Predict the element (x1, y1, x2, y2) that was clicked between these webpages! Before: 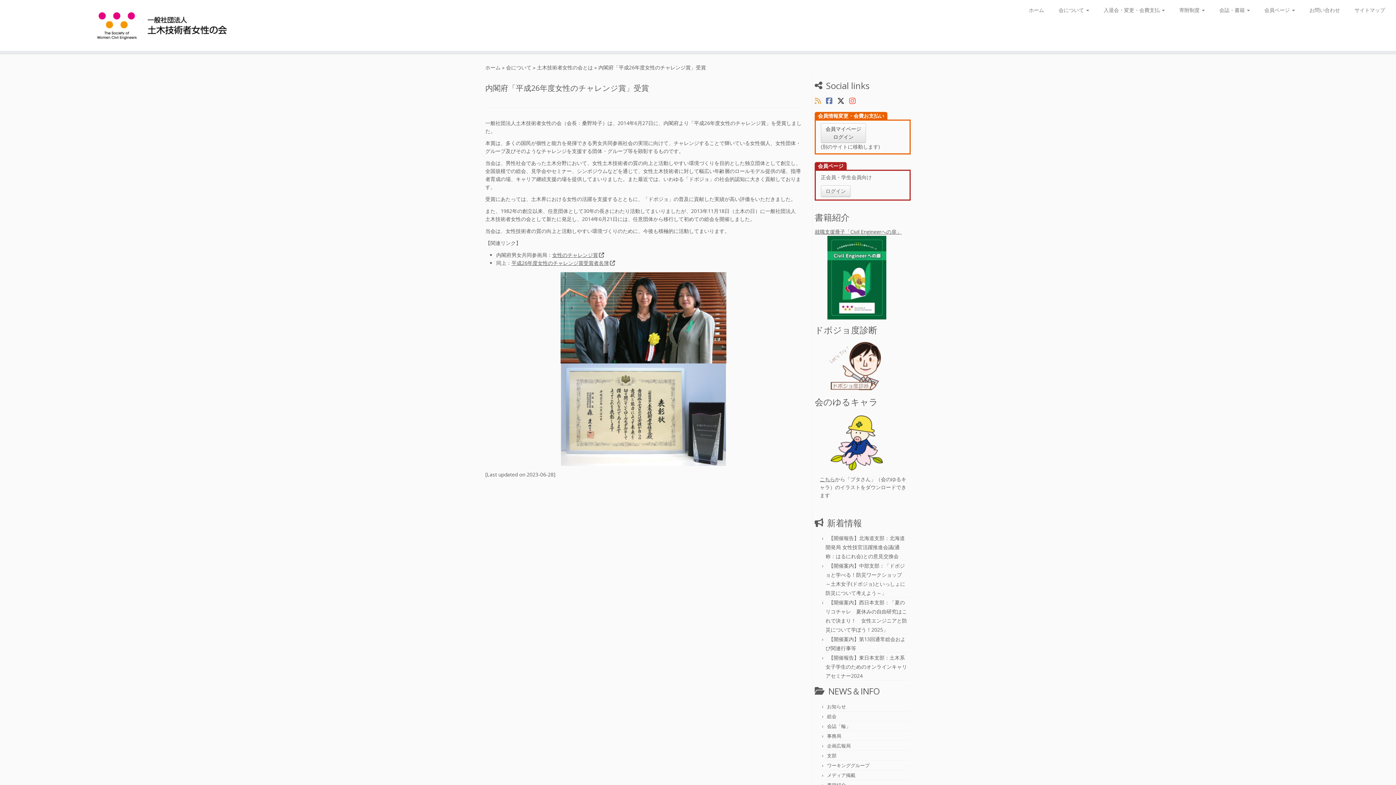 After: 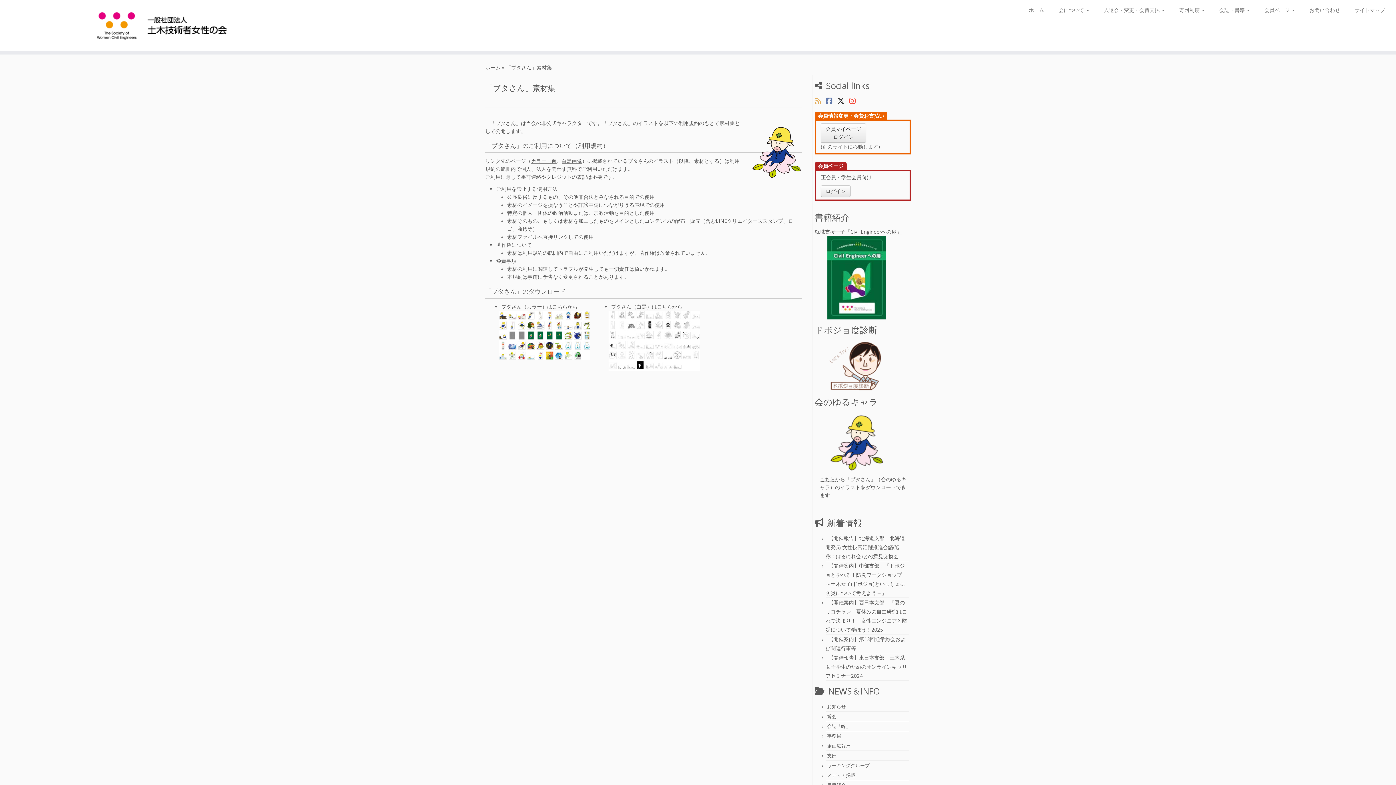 Action: label: こちら bbox: (820, 475, 835, 482)